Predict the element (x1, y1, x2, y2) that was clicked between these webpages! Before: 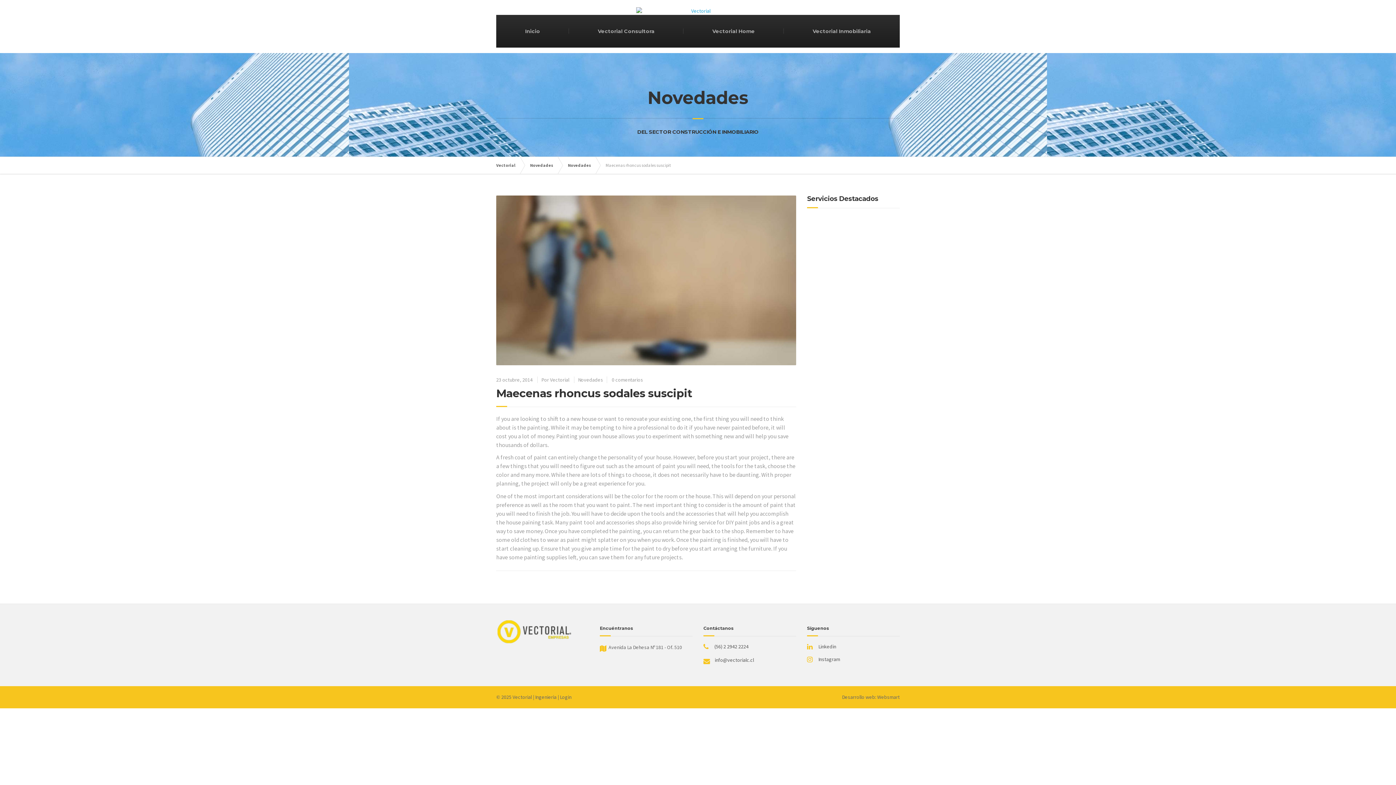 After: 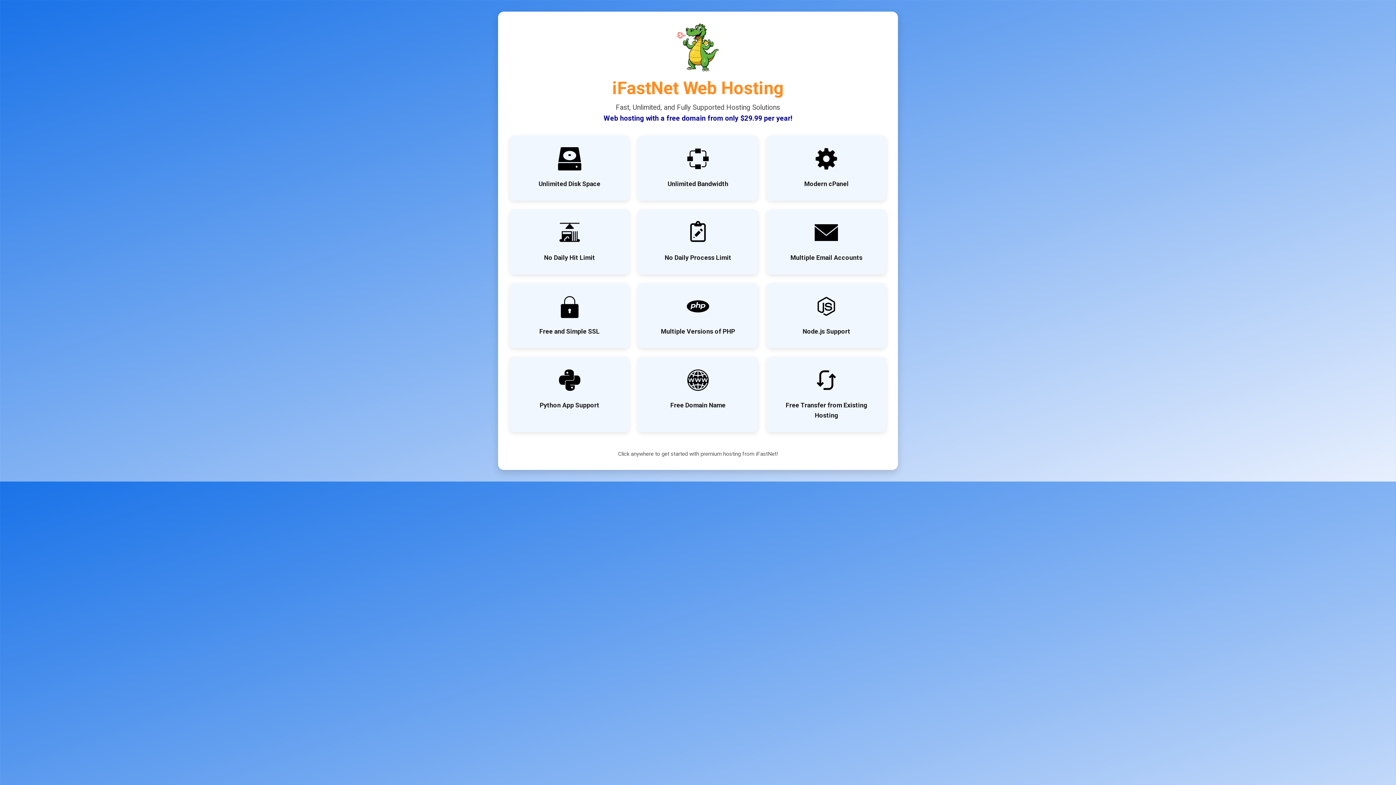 Action: bbox: (385, 710, 399, 714) label: kaisar888